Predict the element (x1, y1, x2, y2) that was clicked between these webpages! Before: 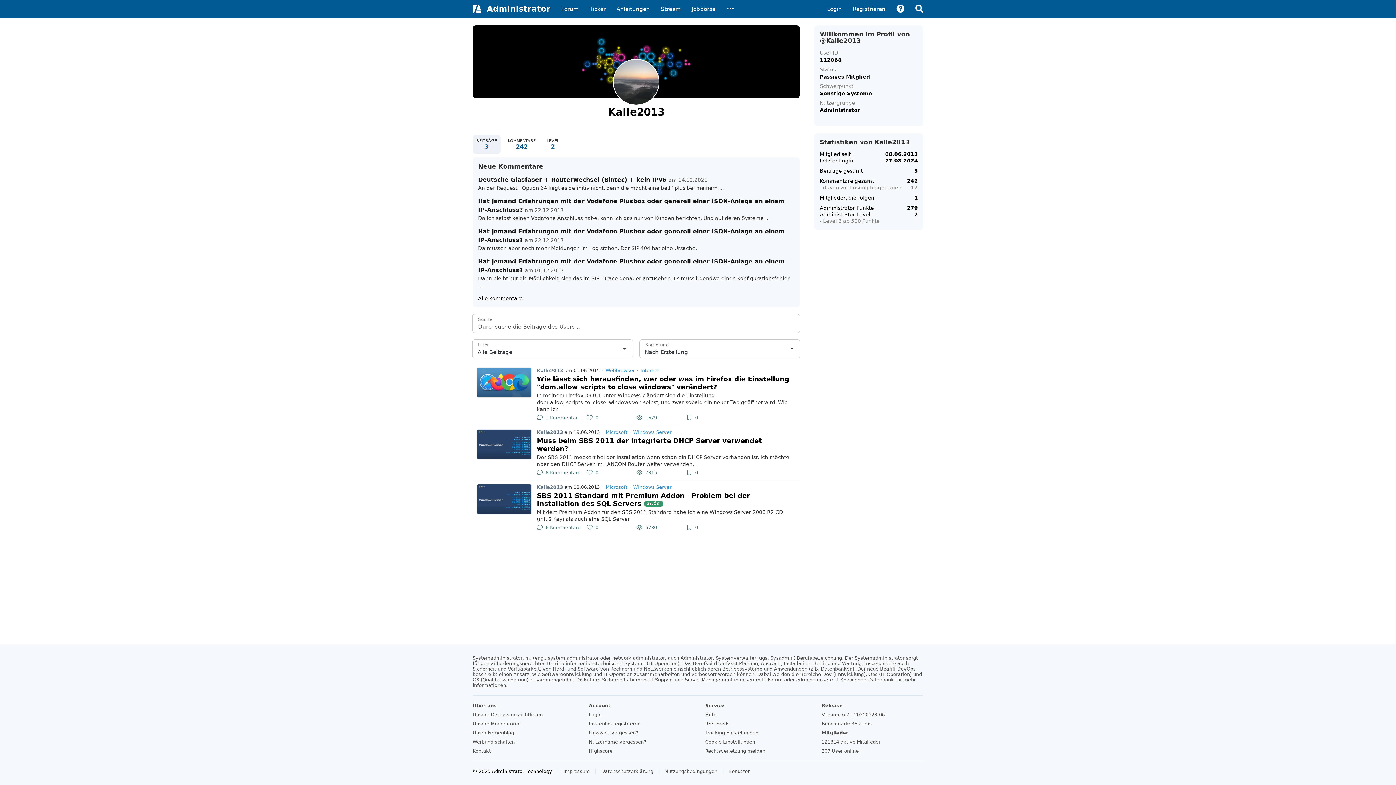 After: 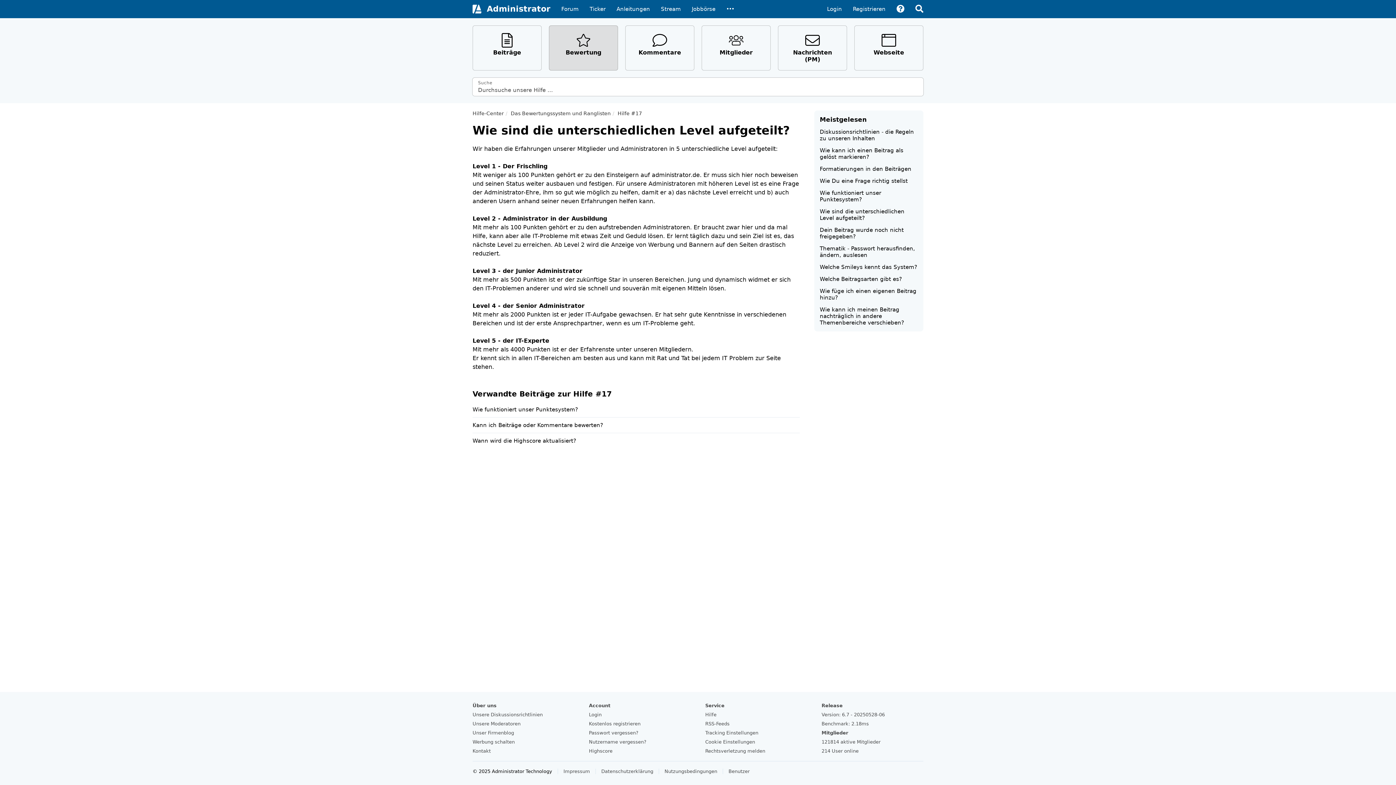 Action: label: Administrator Level bbox: (820, 211, 870, 217)